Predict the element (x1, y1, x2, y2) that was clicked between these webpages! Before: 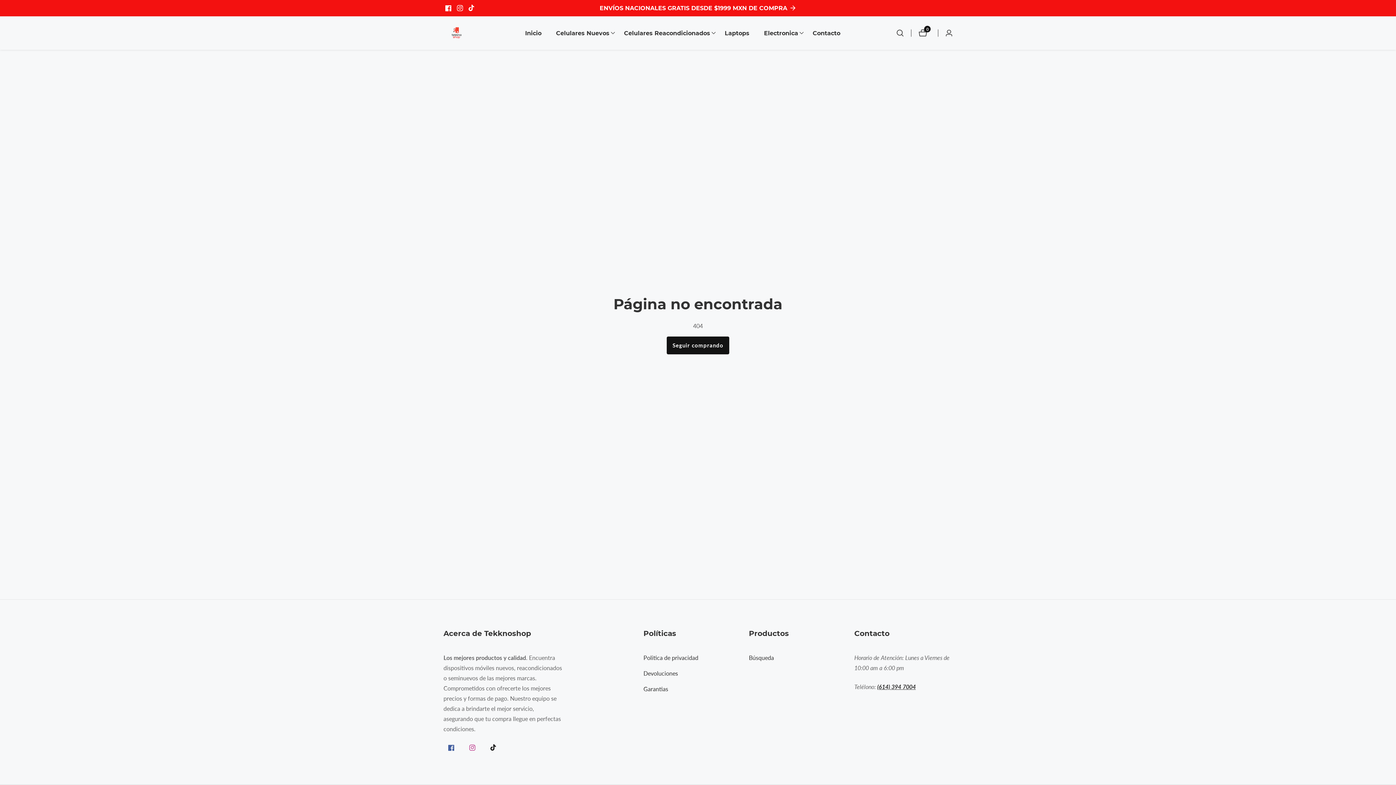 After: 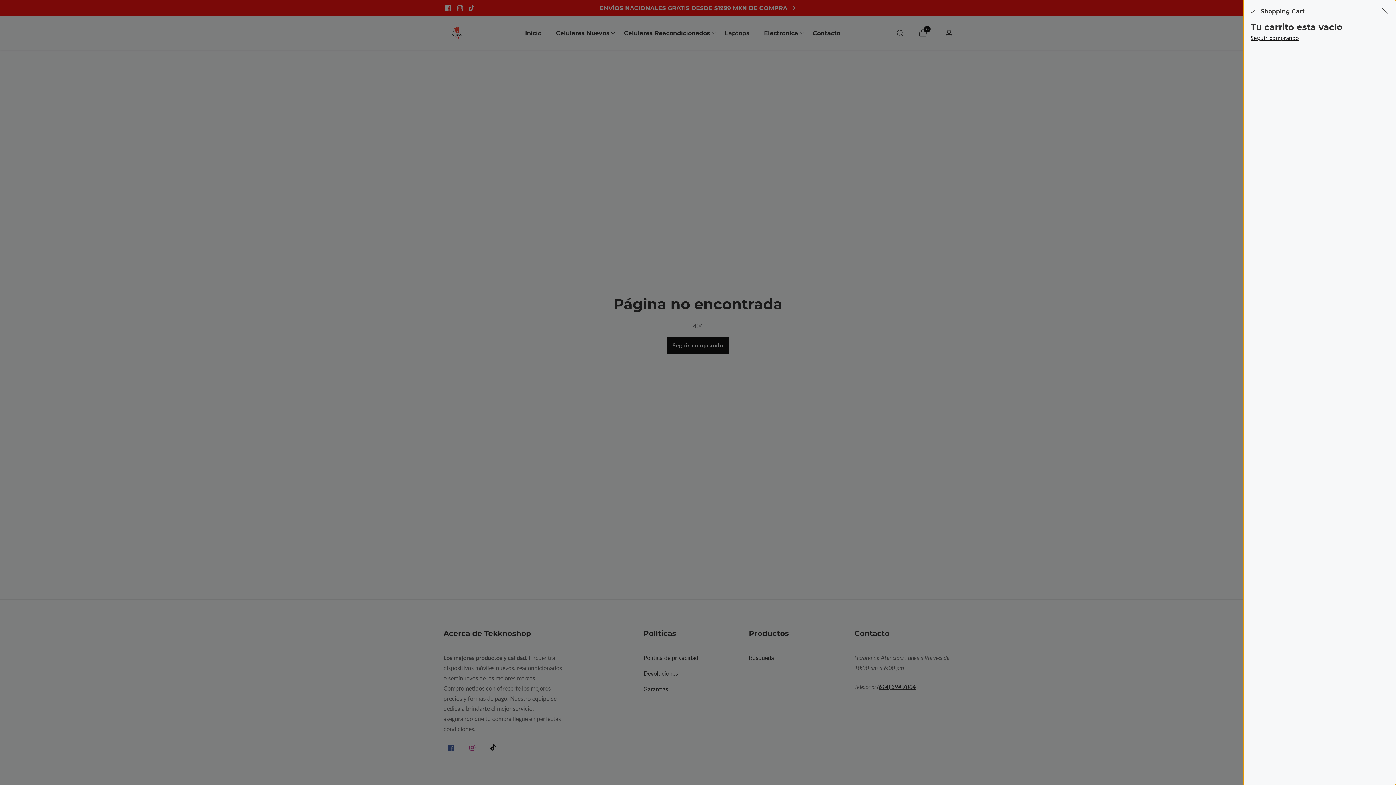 Action: label: 0
0 artículos bbox: (918, 29, 930, 36)